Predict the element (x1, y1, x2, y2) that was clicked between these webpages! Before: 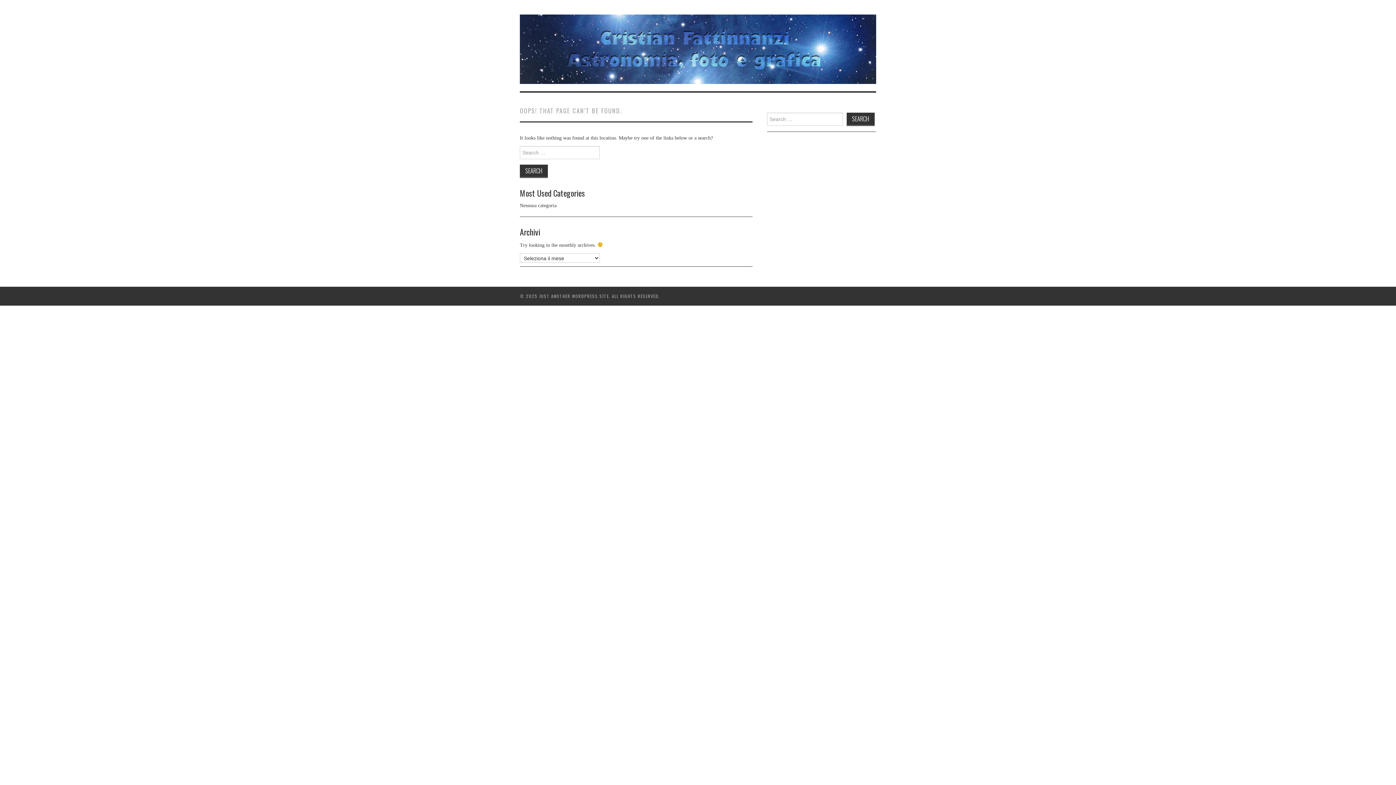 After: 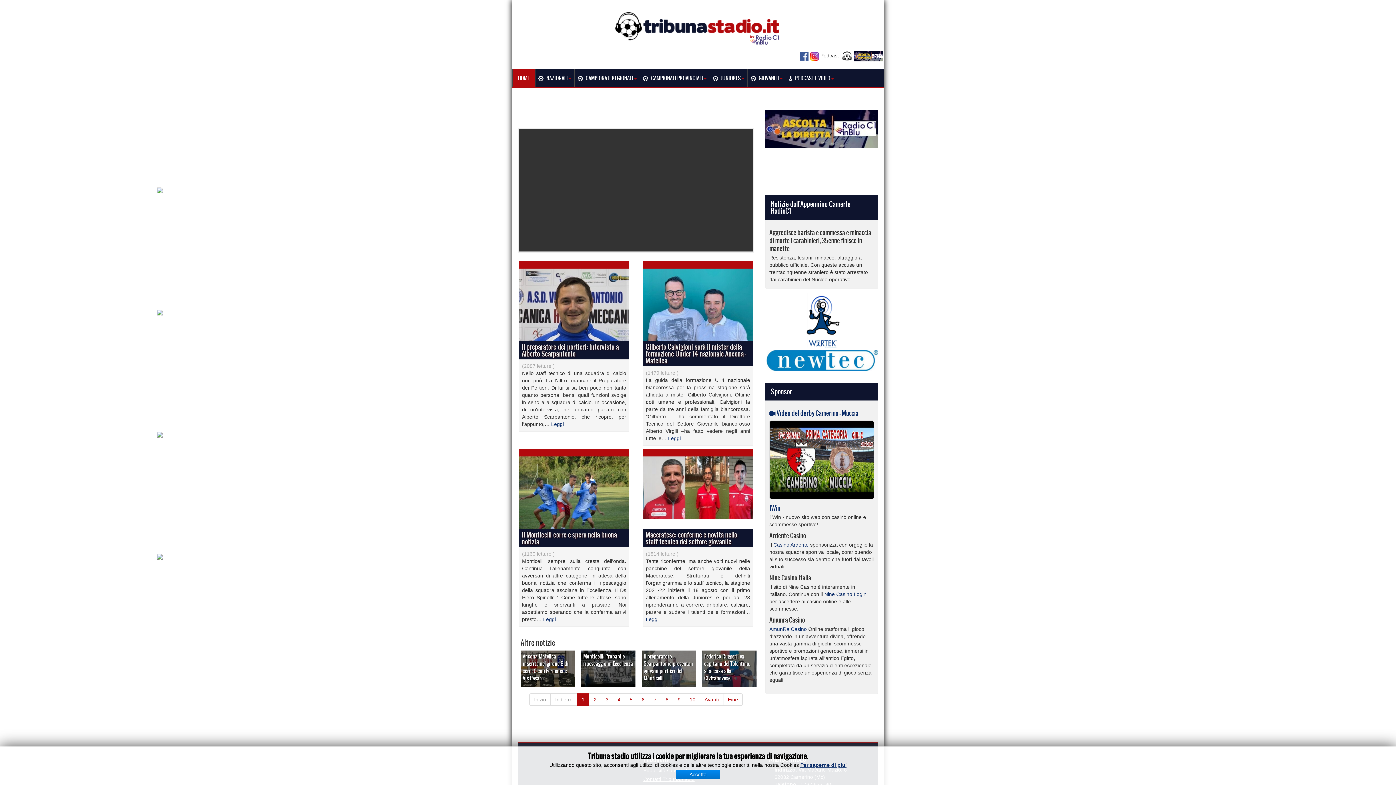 Action: bbox: (520, 46, 876, 51)